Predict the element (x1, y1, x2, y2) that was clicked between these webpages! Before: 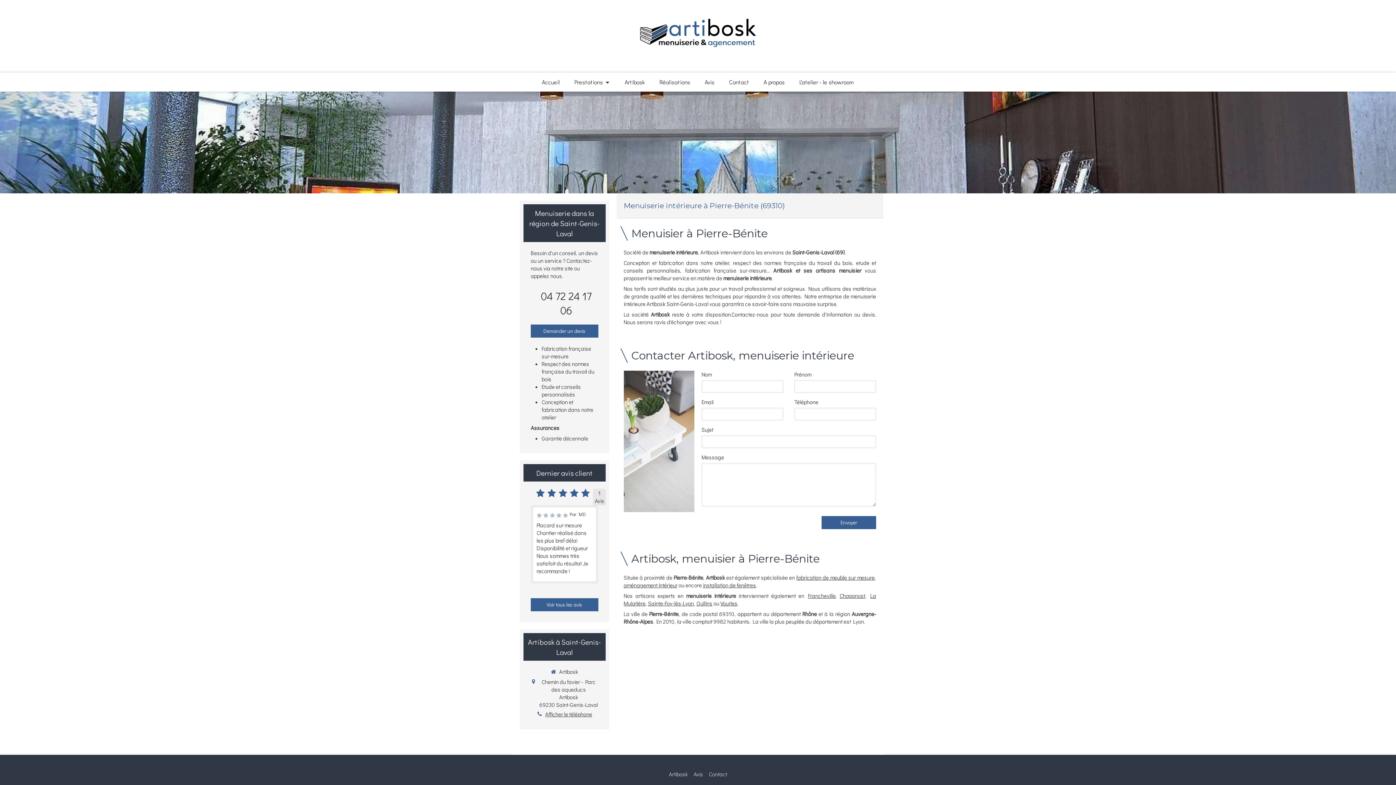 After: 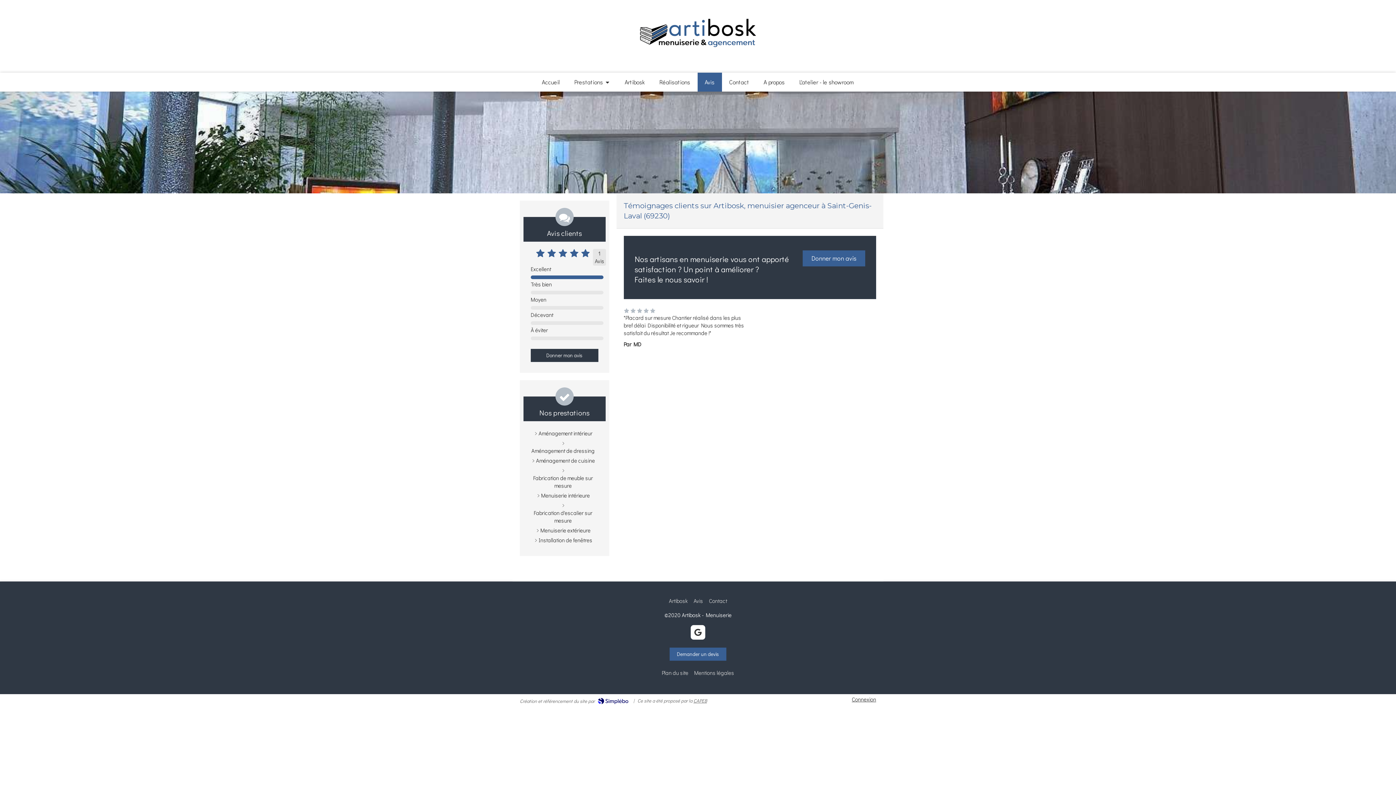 Action: label: Voir tous les avis bbox: (530, 598, 598, 611)